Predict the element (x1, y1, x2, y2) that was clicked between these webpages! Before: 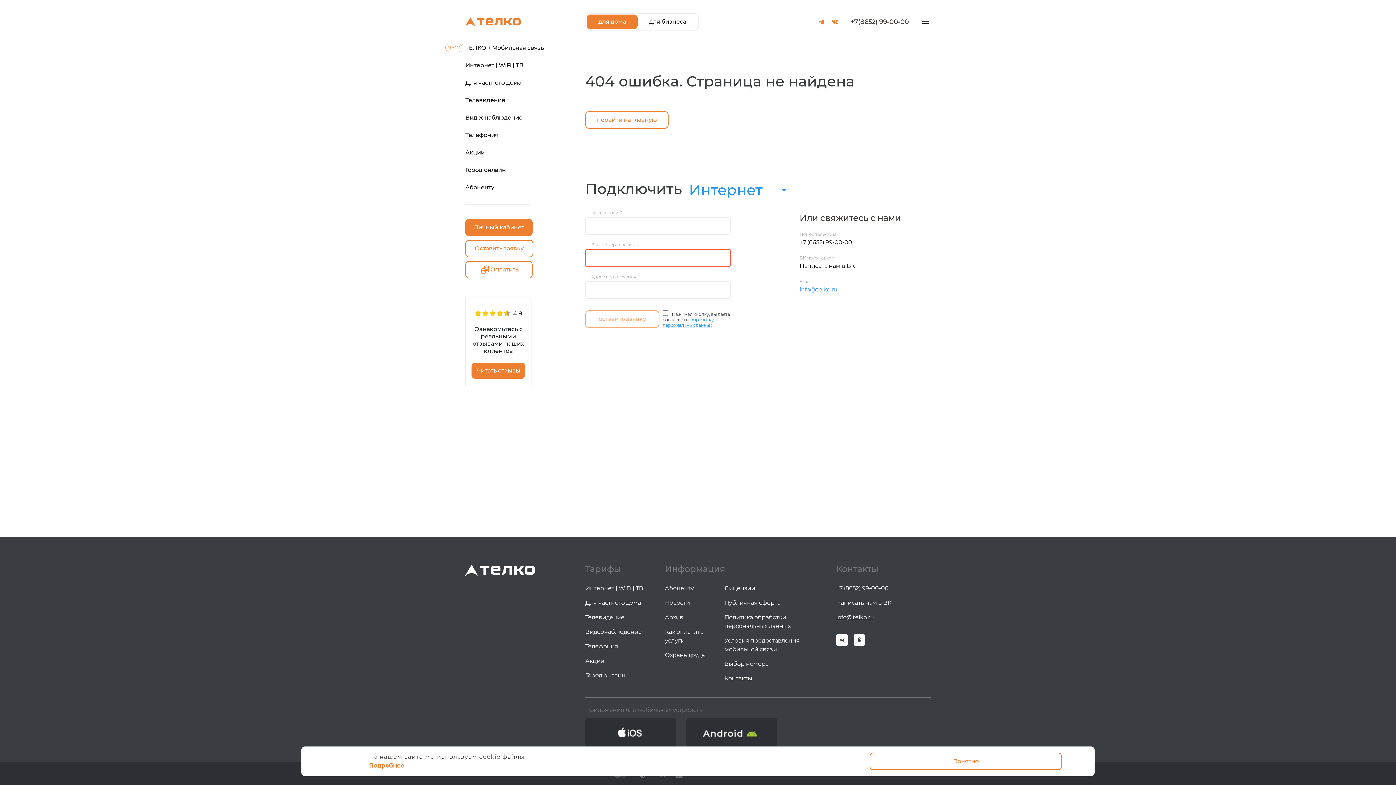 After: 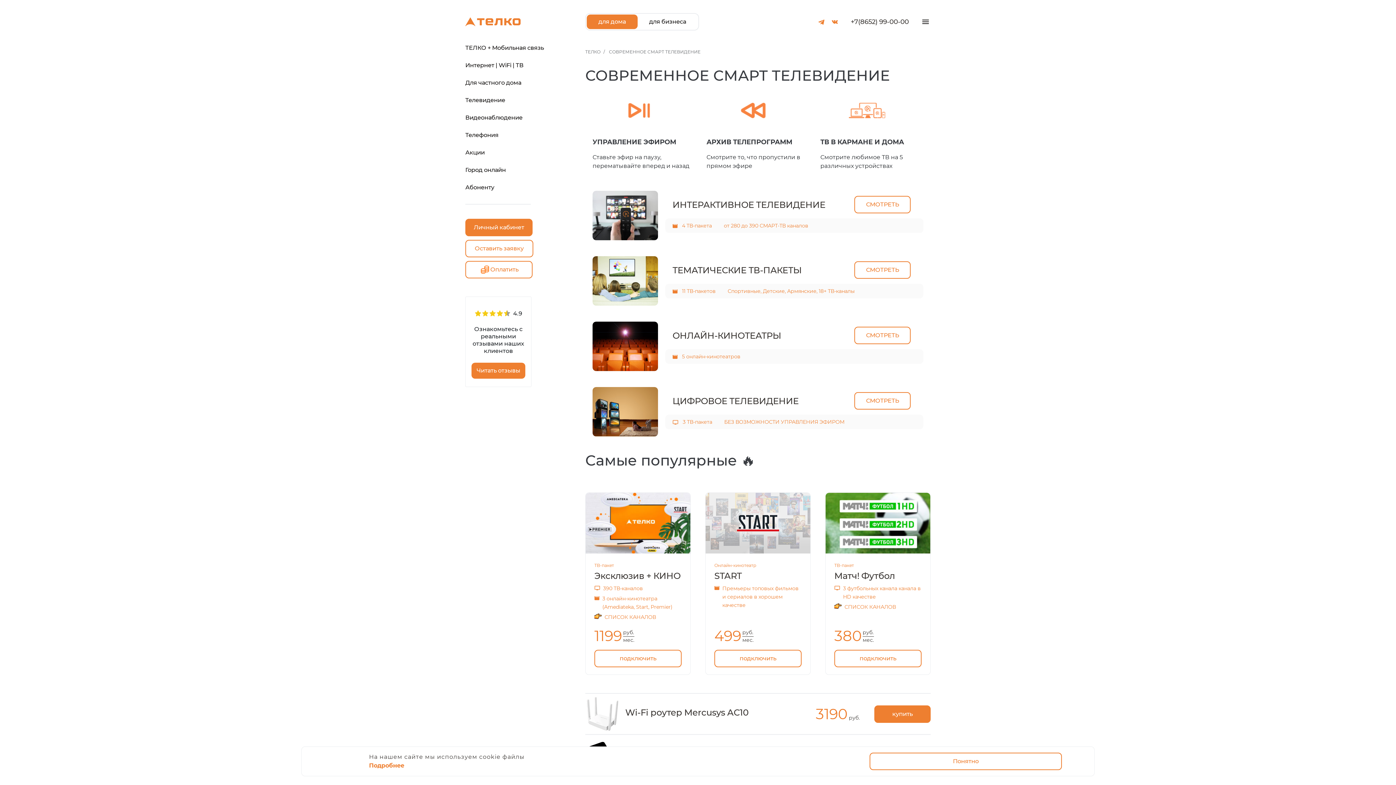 Action: label: Телевидение bbox: (465, 96, 505, 103)